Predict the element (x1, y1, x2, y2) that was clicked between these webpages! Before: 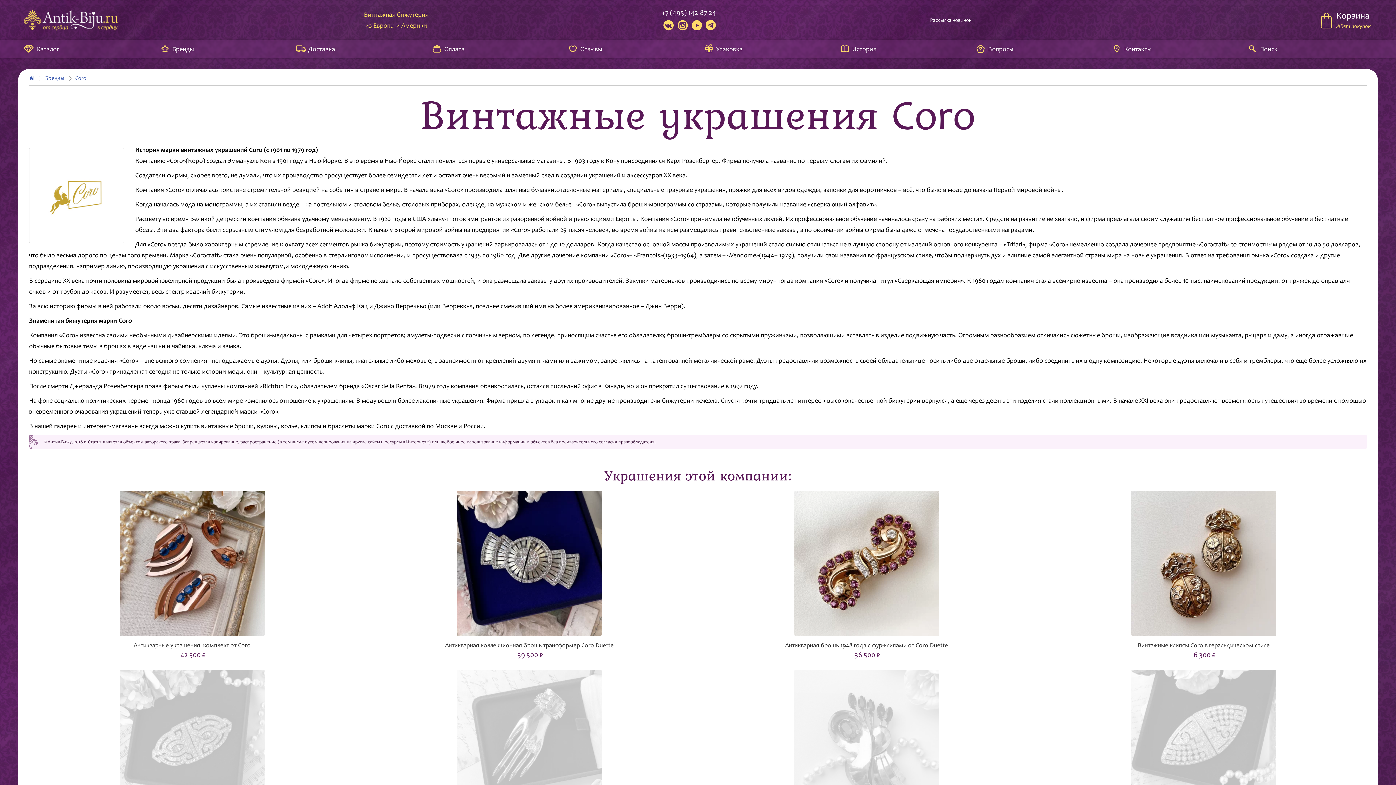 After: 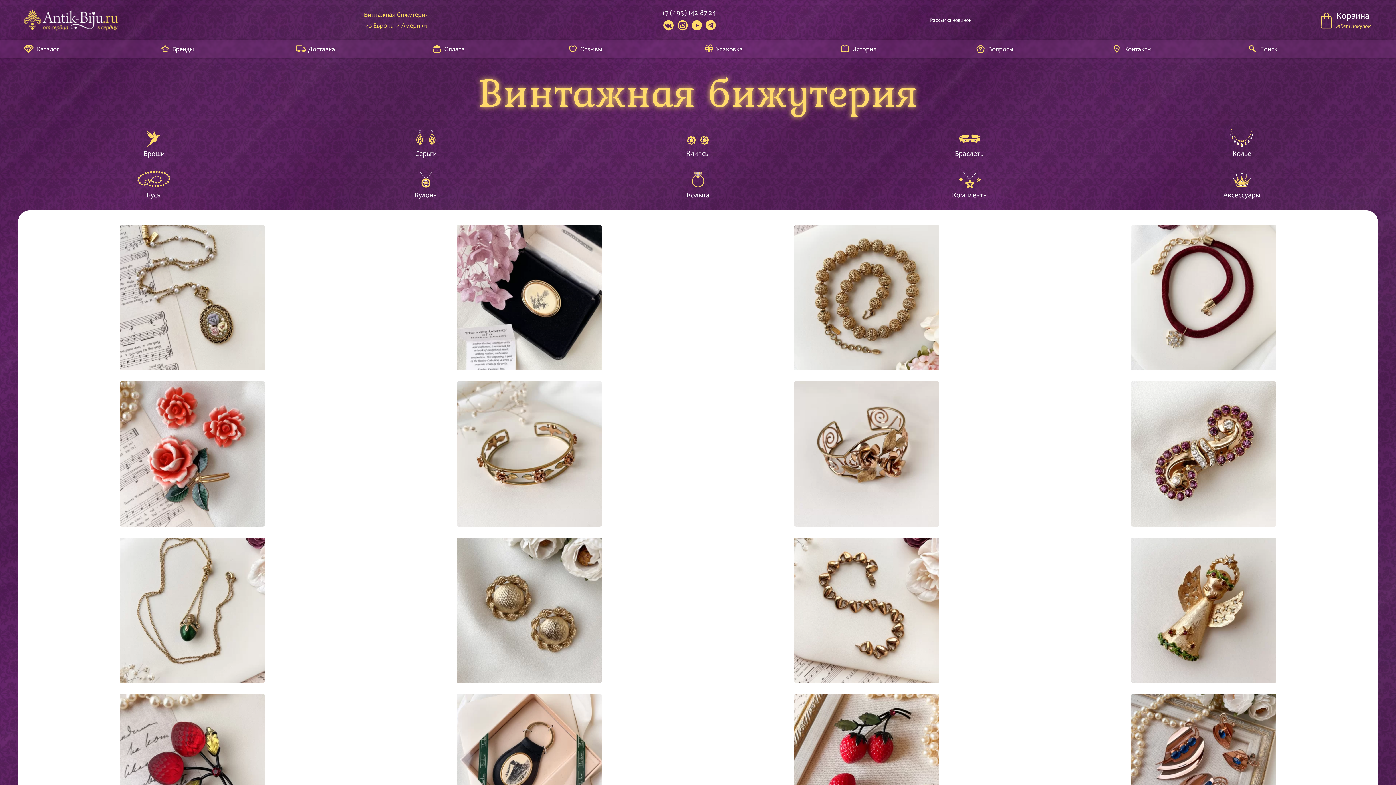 Action: bbox: (23, 3, 132, 36)